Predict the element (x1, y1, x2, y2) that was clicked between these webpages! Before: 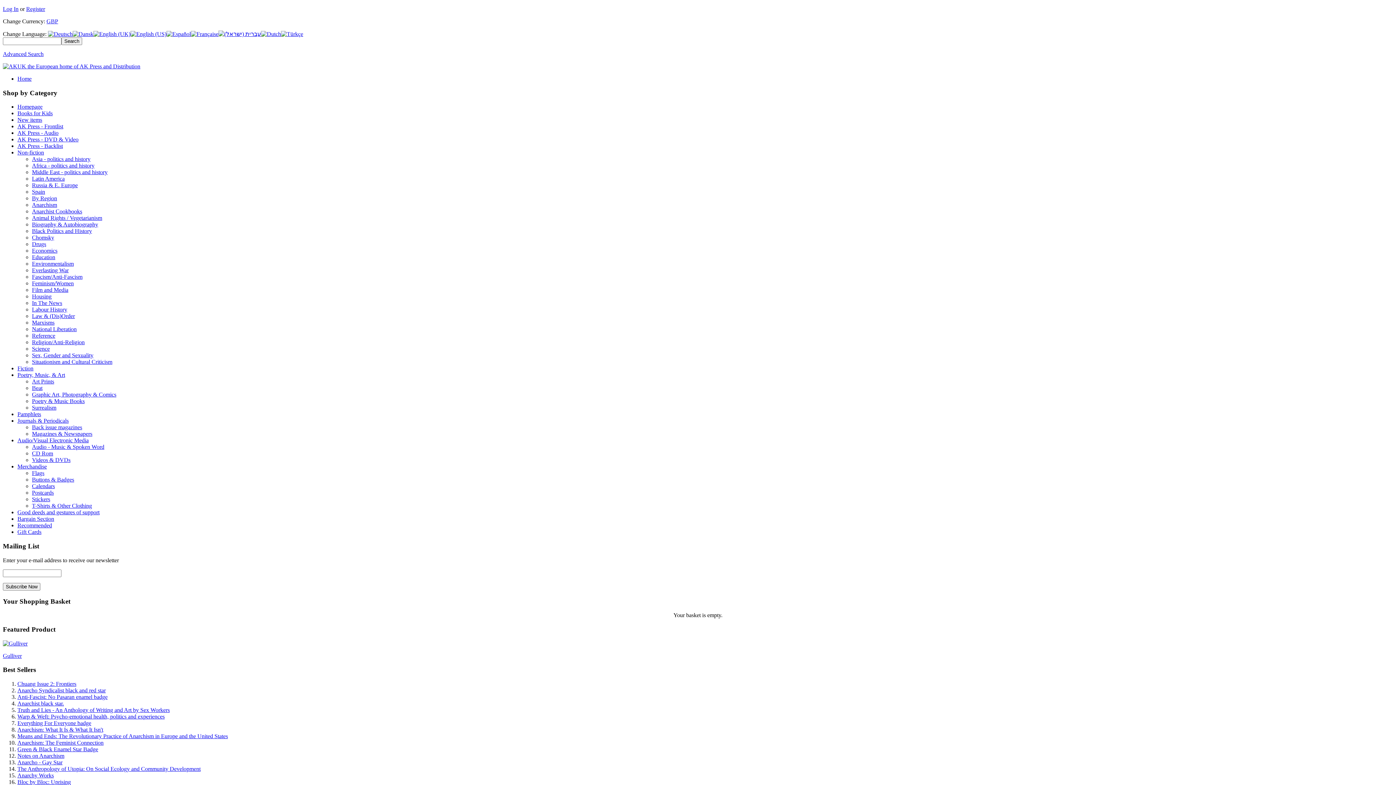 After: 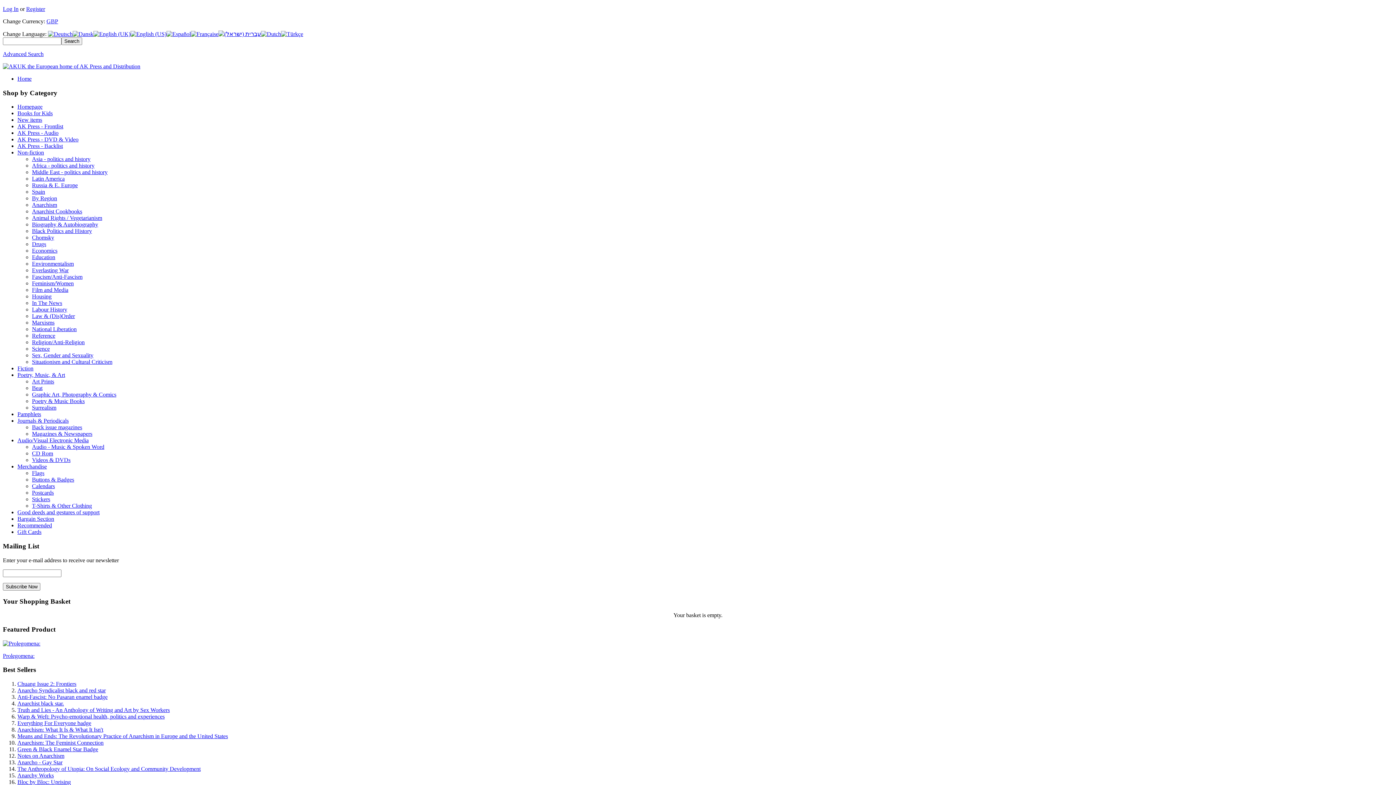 Action: bbox: (17, 772, 53, 778) label: Anarchy Works